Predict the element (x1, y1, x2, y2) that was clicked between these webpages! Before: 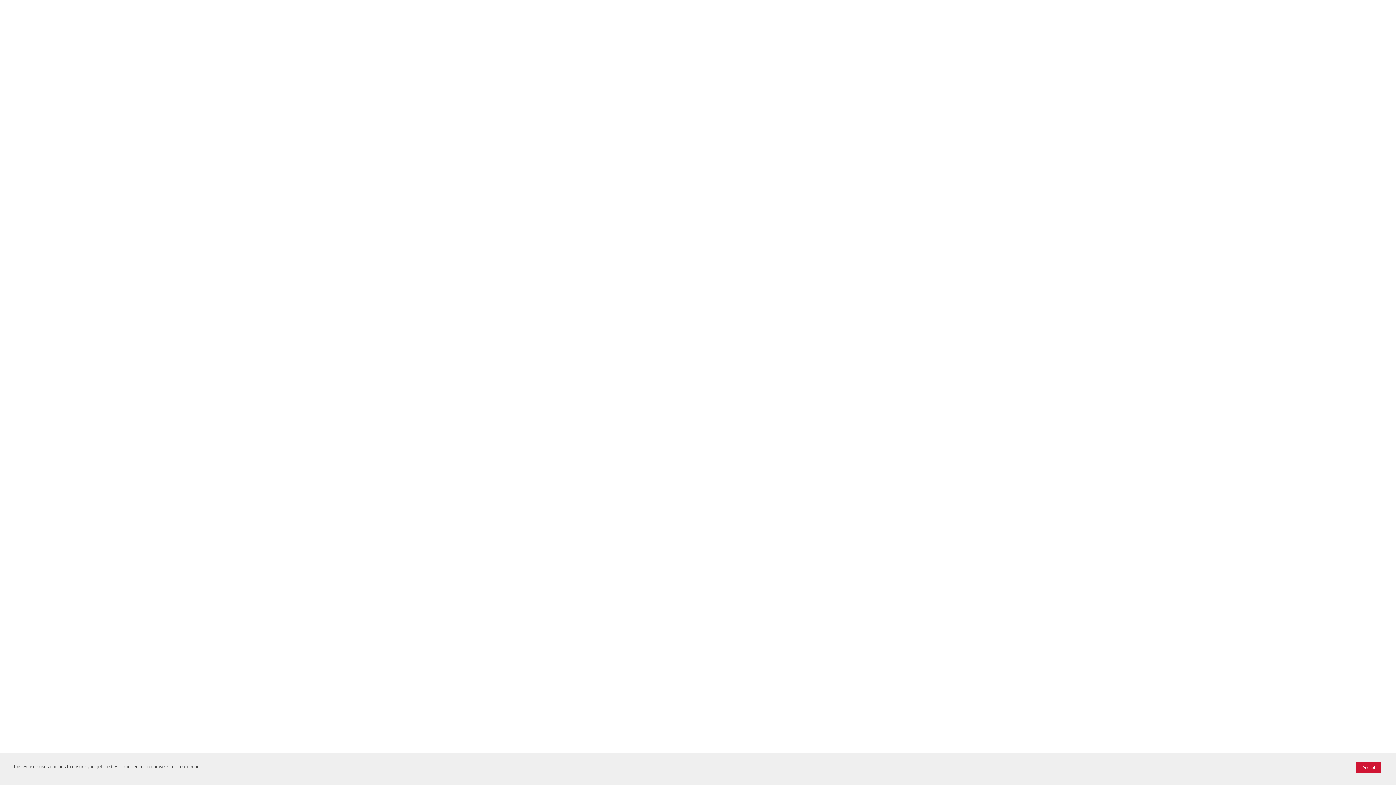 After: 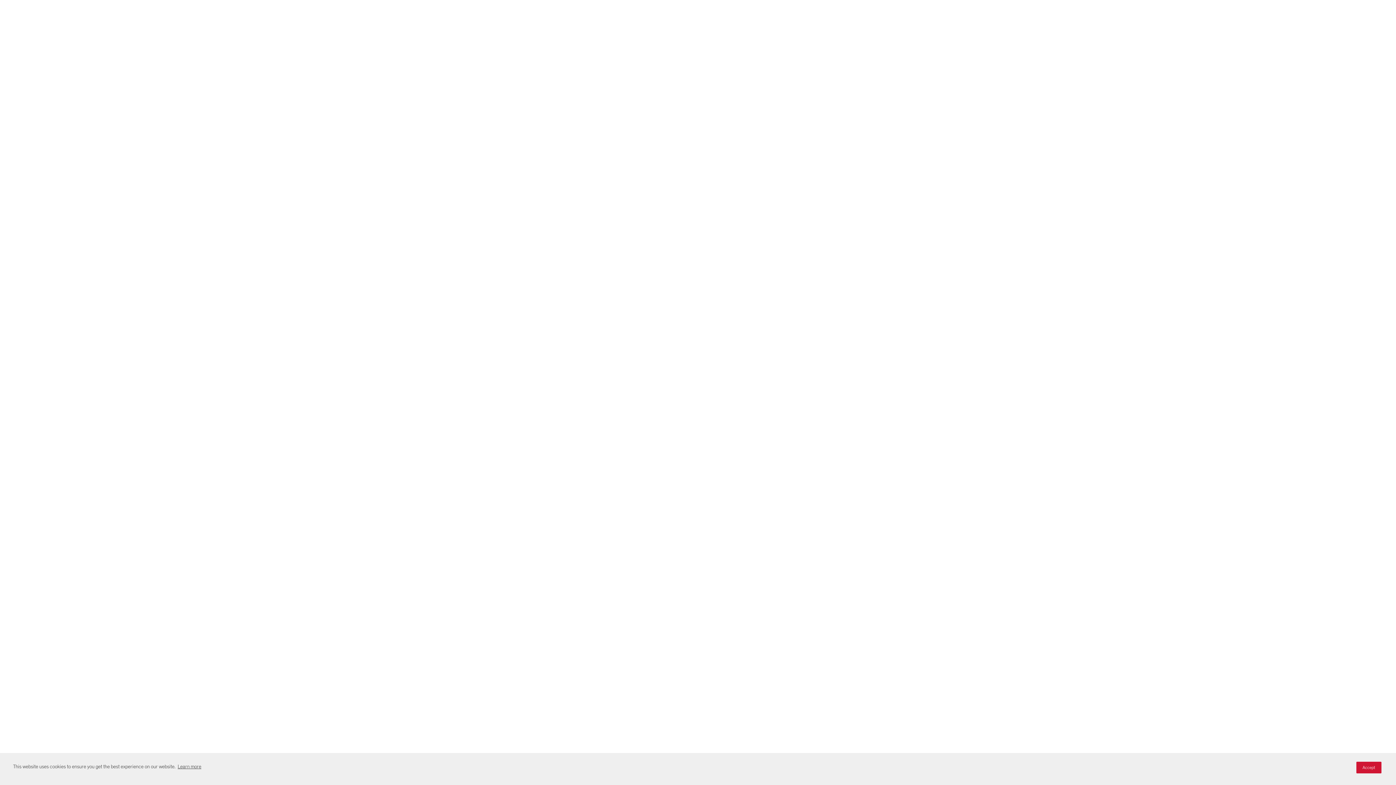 Action: label: Learn more visit this link to learn more about cookies. Opens in new window bbox: (176, 762, 202, 771)